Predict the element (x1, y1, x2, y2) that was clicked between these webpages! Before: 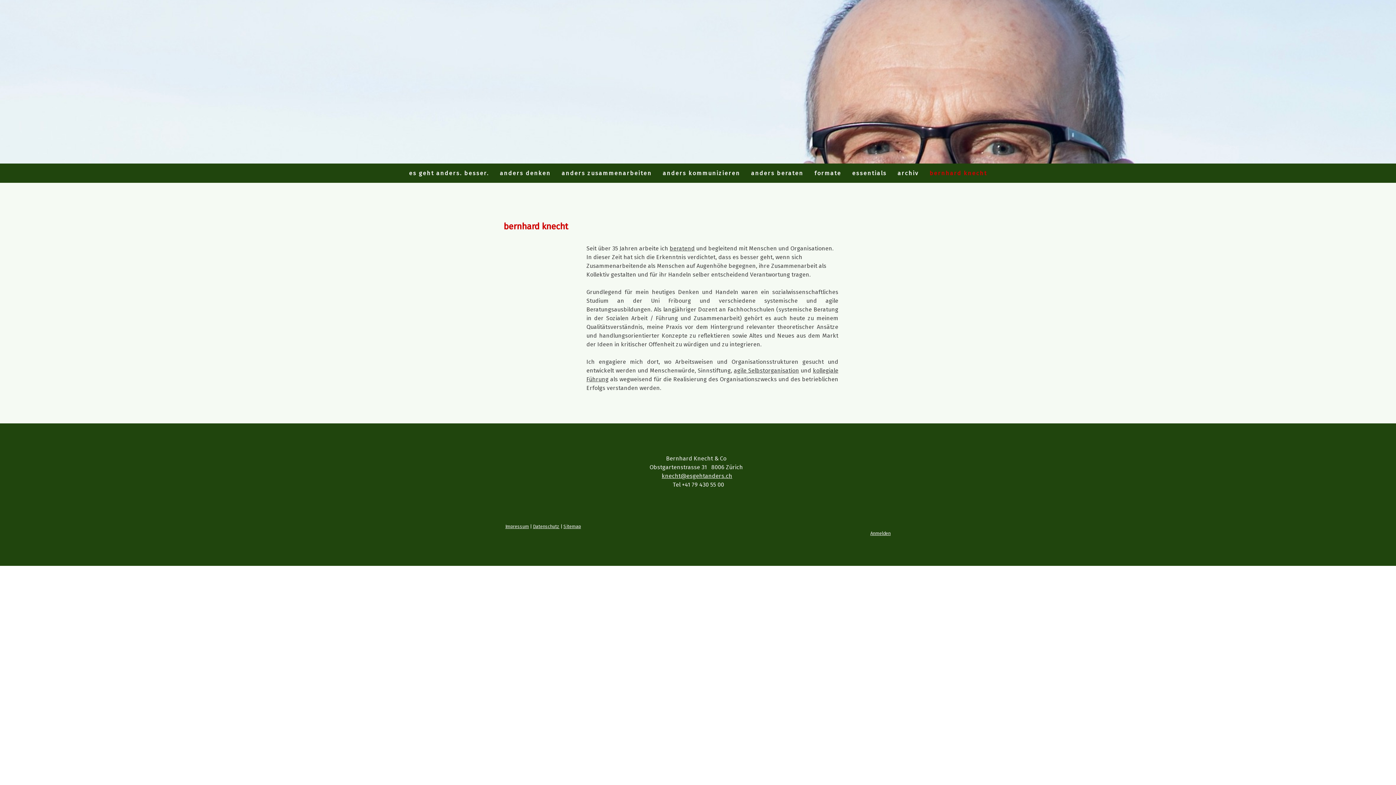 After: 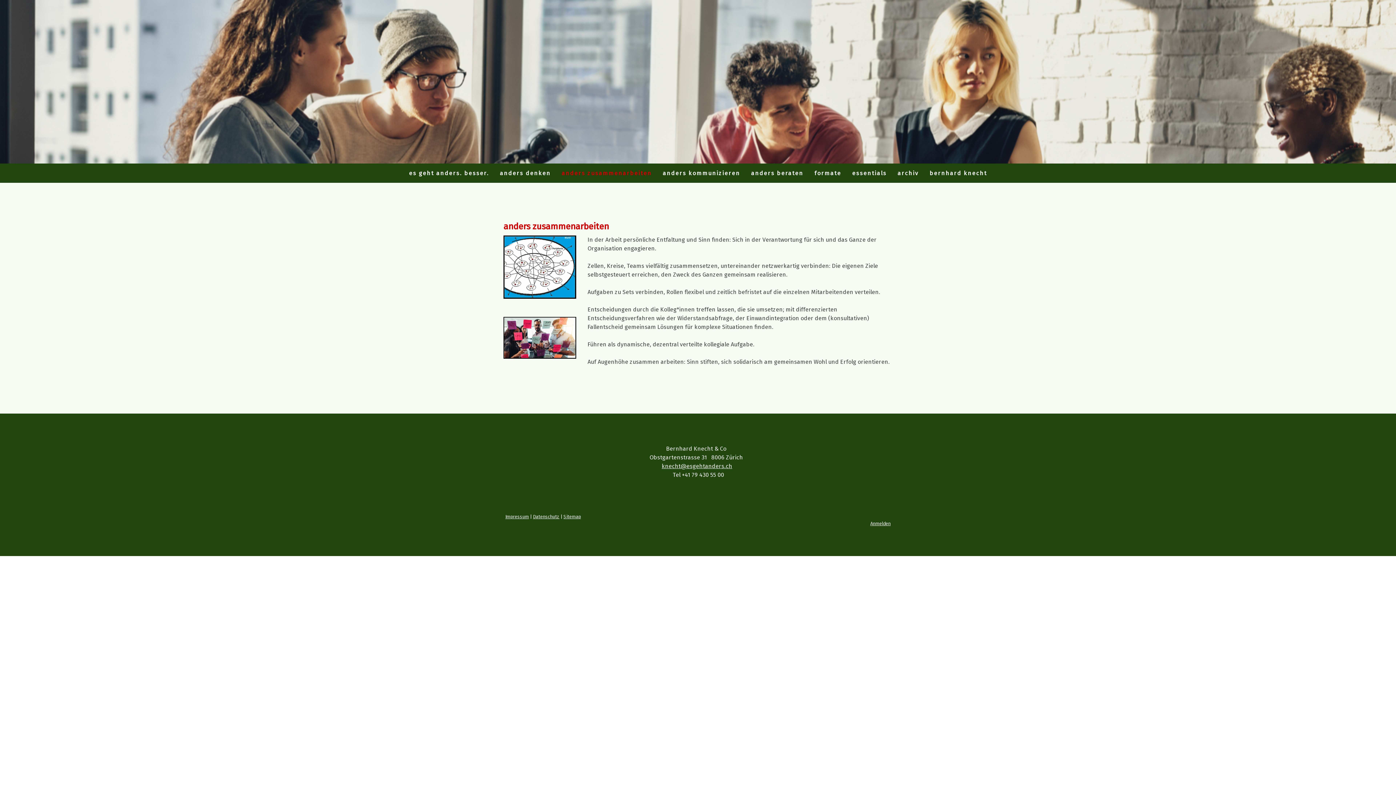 Action: bbox: (556, 163, 657, 182) label: anders zusammenarbeiten